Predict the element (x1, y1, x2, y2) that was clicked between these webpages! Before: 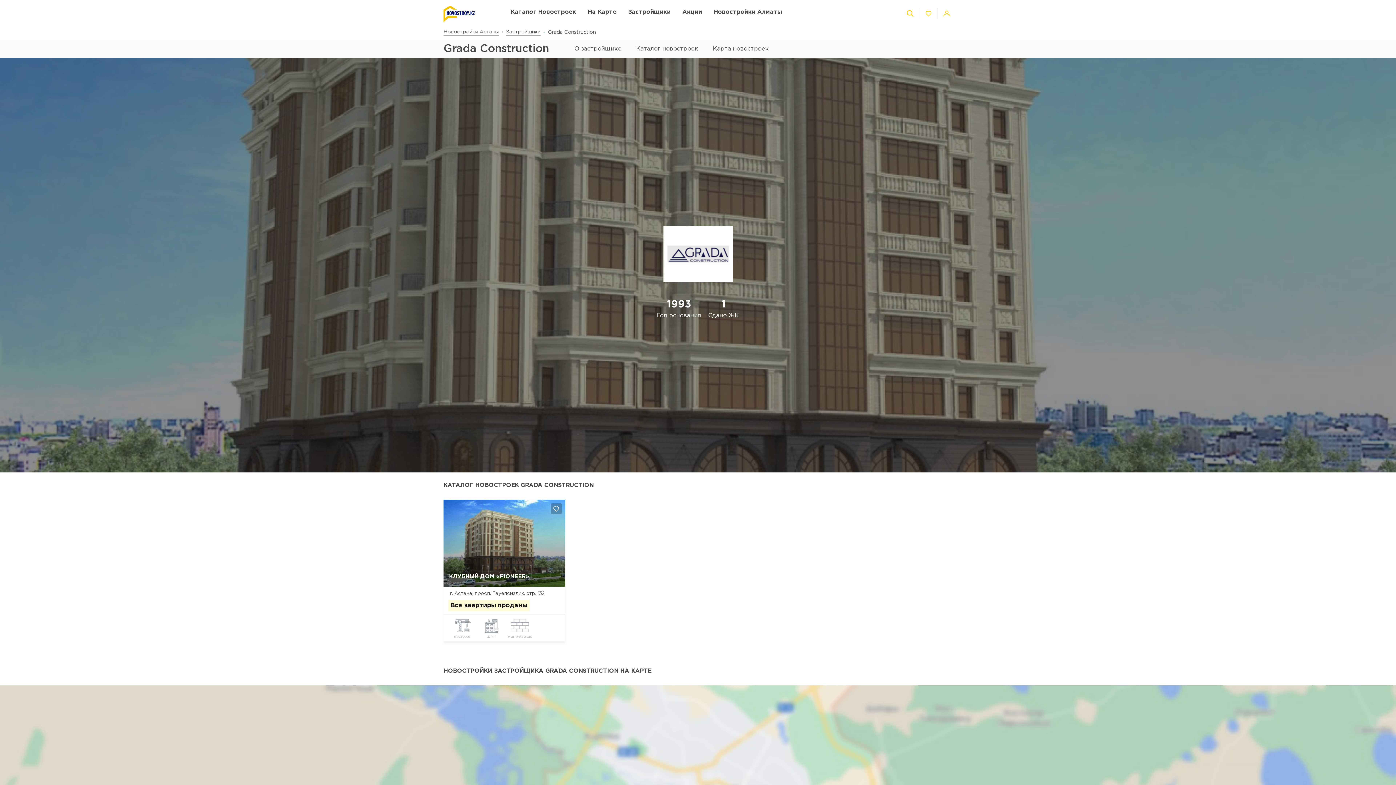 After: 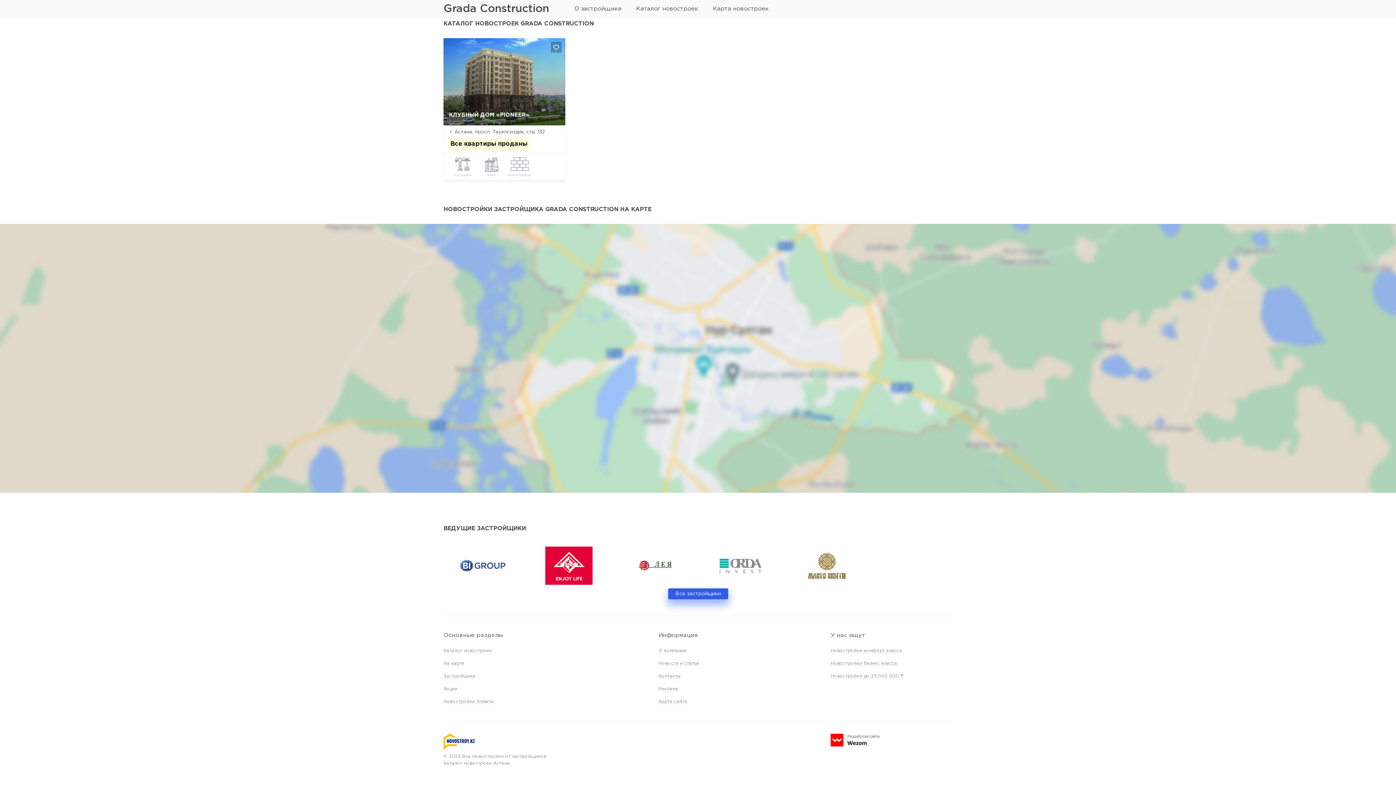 Action: bbox: (636, 44, 698, 54) label: Каталог новостроек